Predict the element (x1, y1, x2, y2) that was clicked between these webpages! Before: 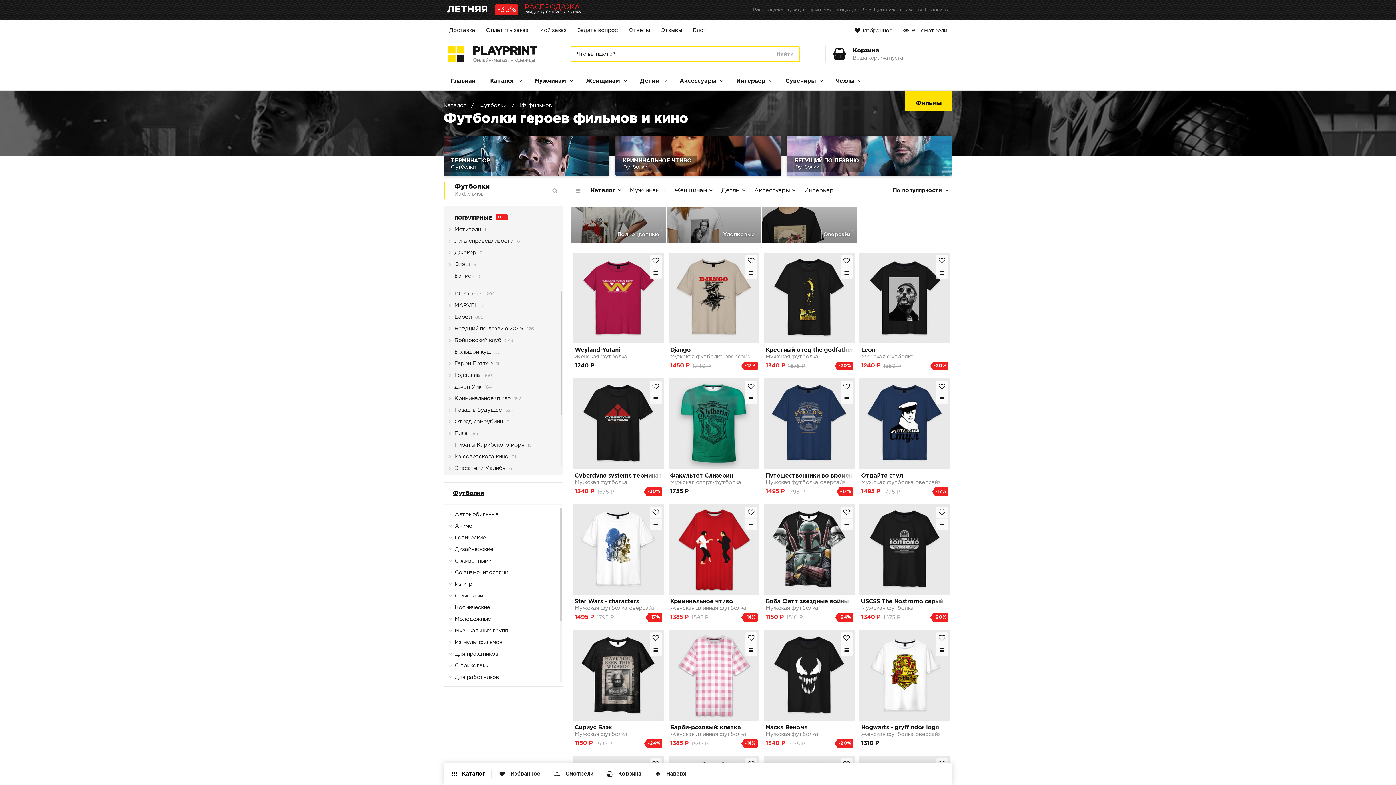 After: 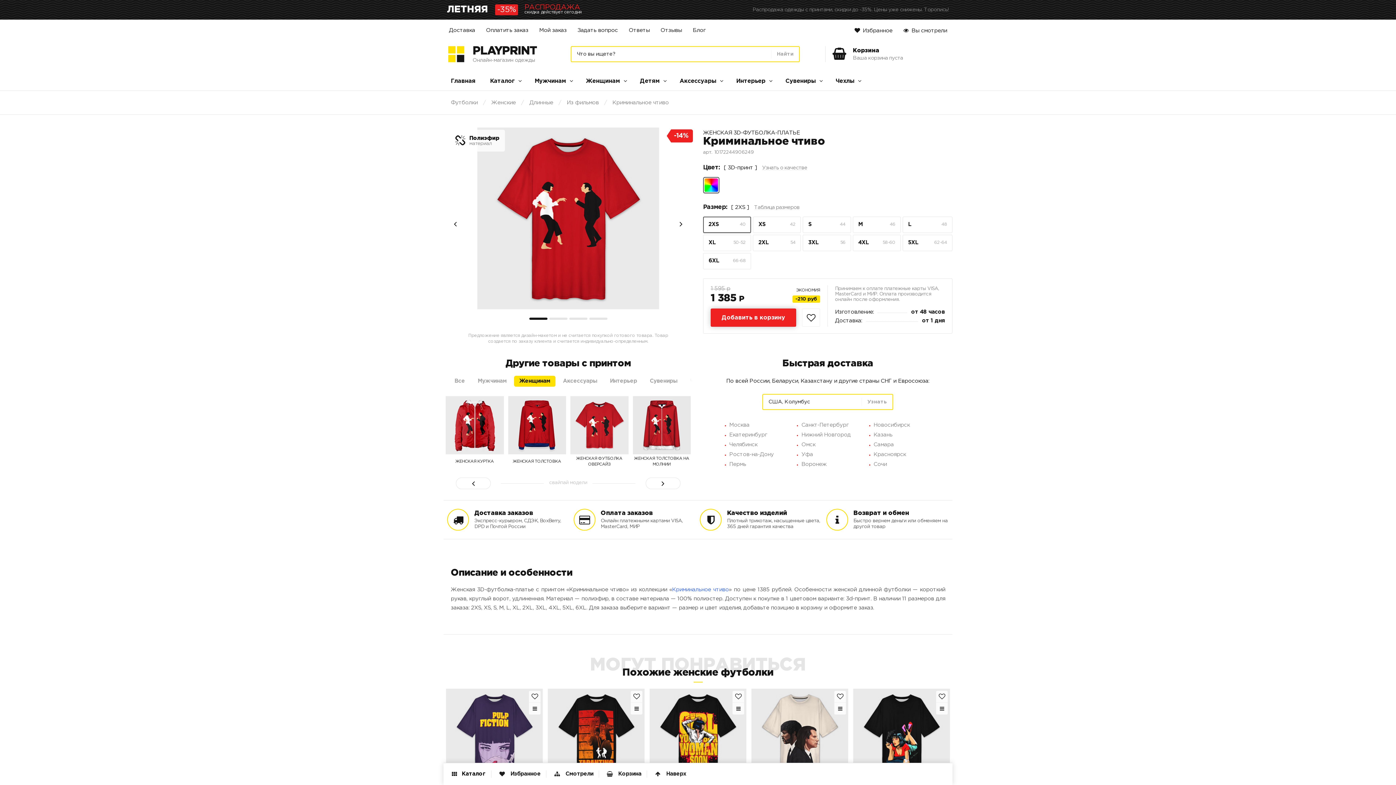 Action: label: Криминальное чтиво
Женская длинная футболка bbox: (666, 504, 761, 611)